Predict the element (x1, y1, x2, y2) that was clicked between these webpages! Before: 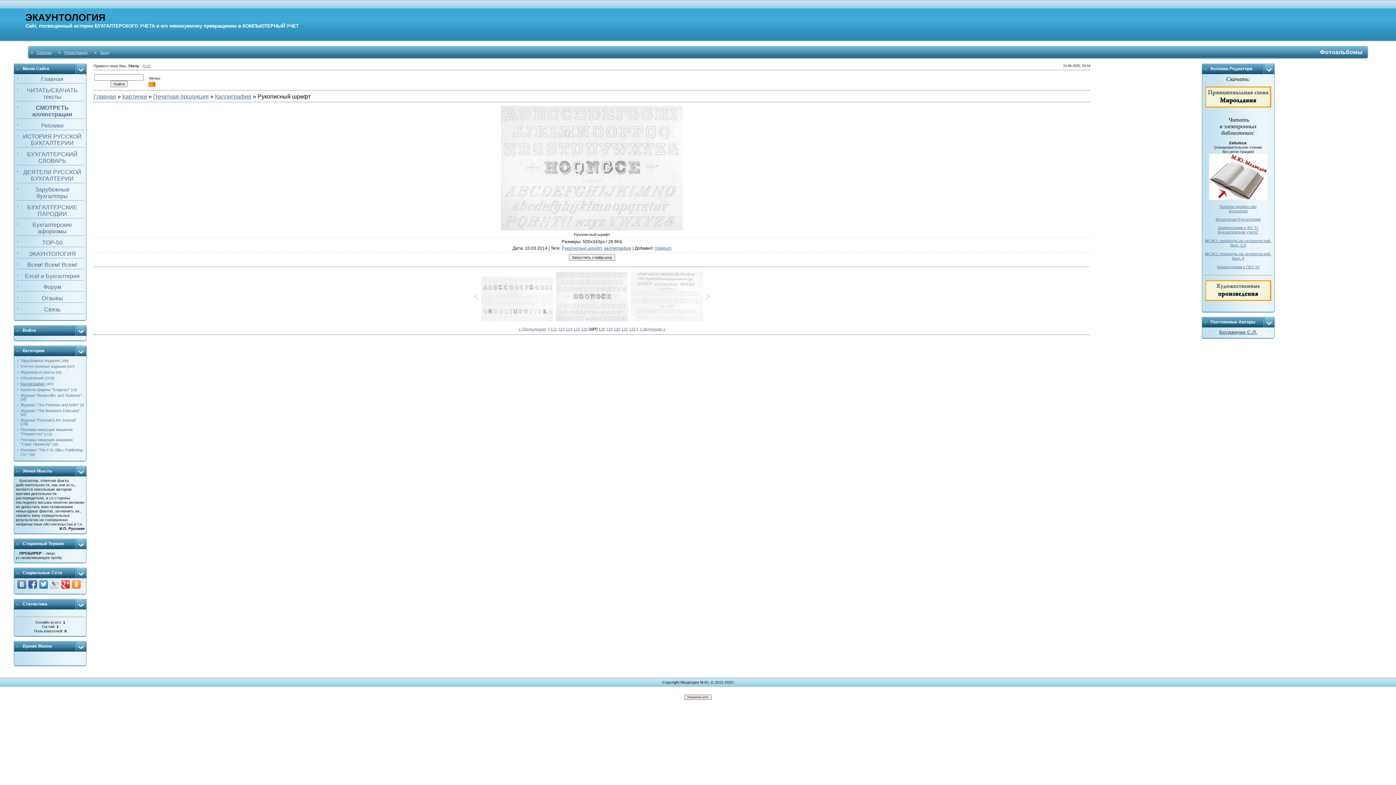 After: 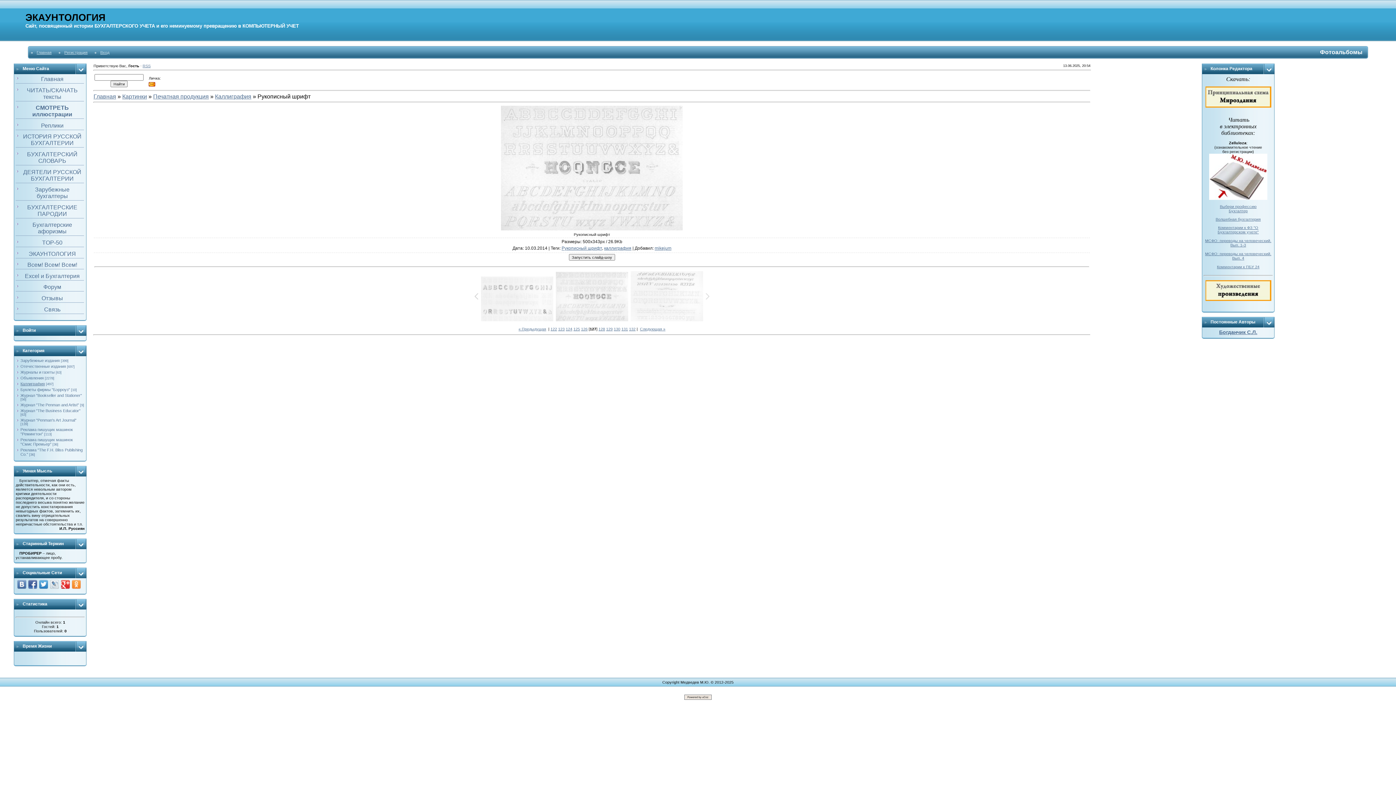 Action: bbox: (704, 288, 712, 304)